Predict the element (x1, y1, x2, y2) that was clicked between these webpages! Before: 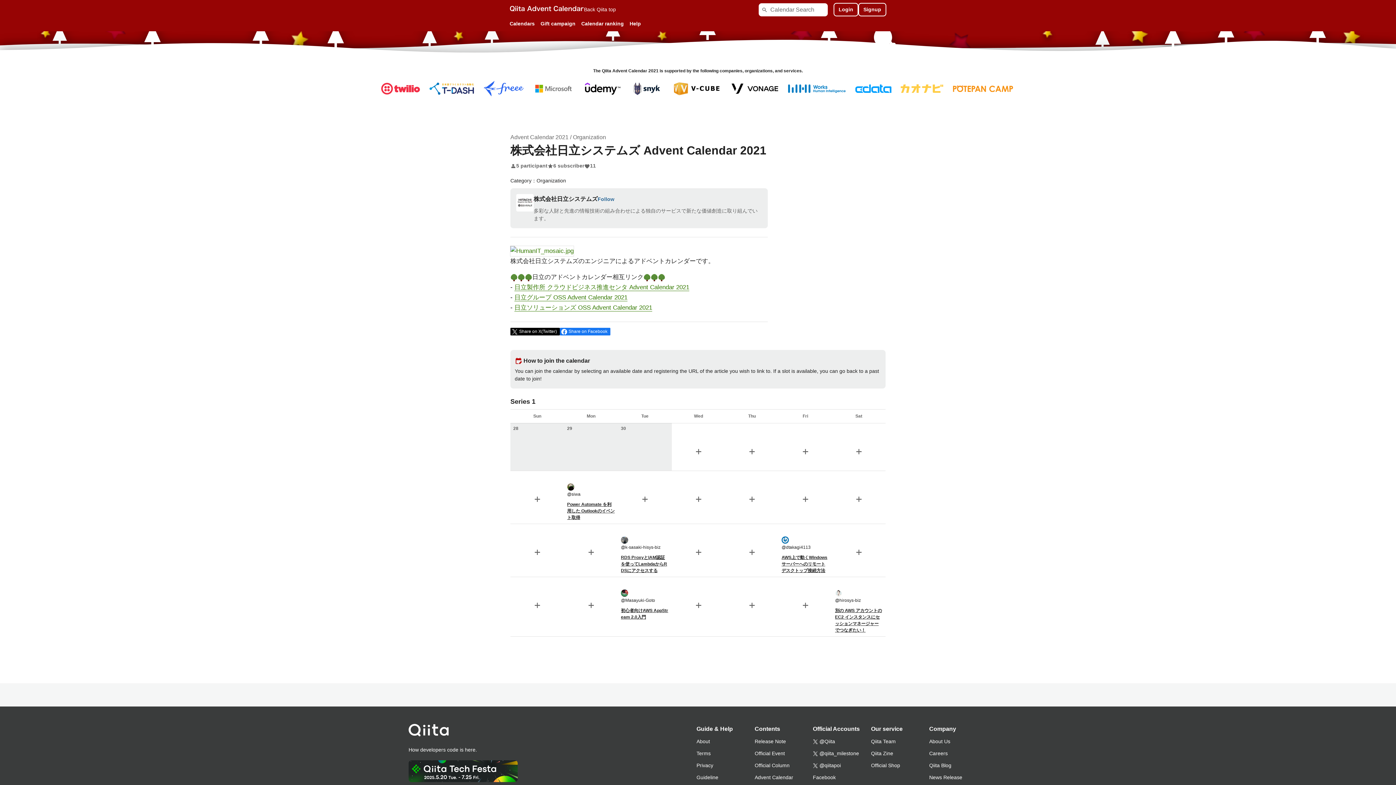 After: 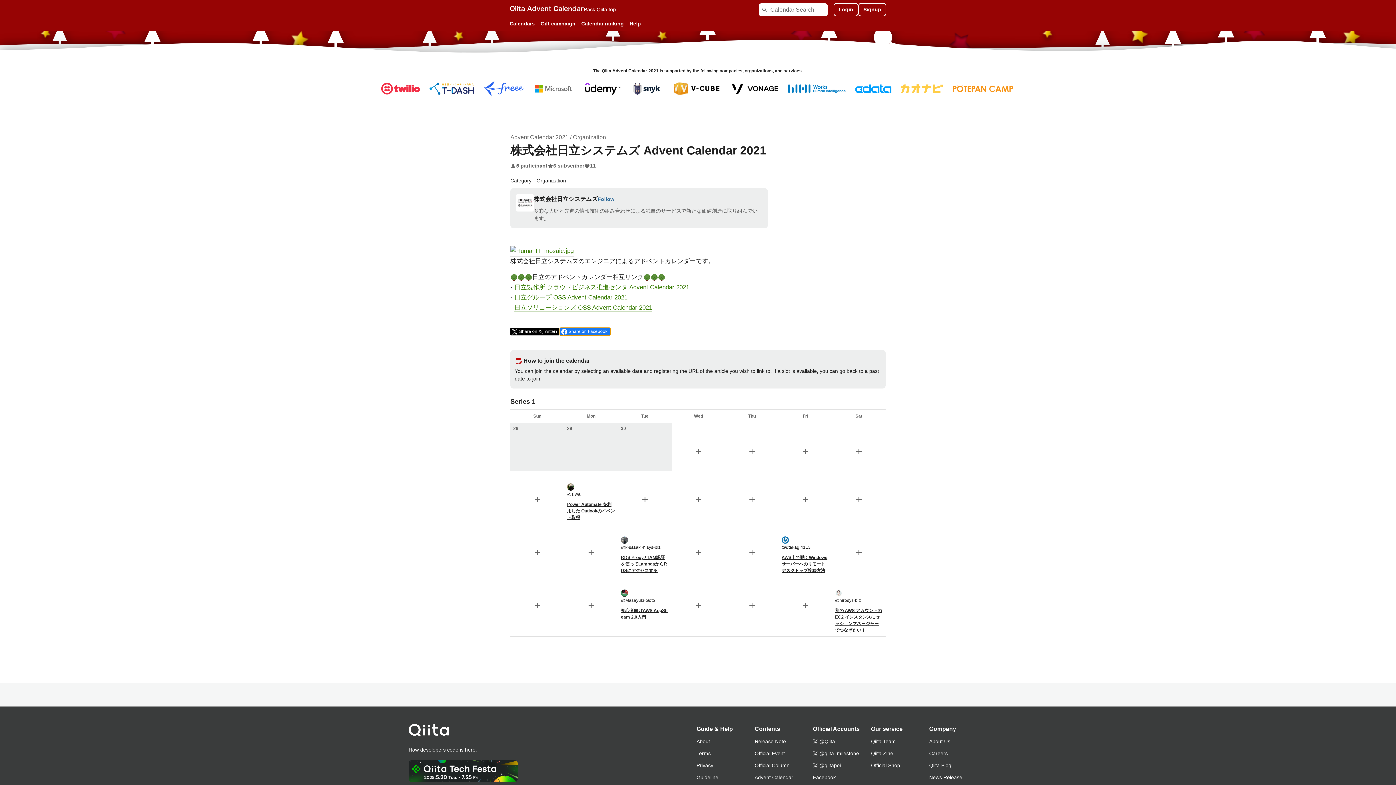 Action: label: Share on facebook bbox: (560, 328, 610, 335)